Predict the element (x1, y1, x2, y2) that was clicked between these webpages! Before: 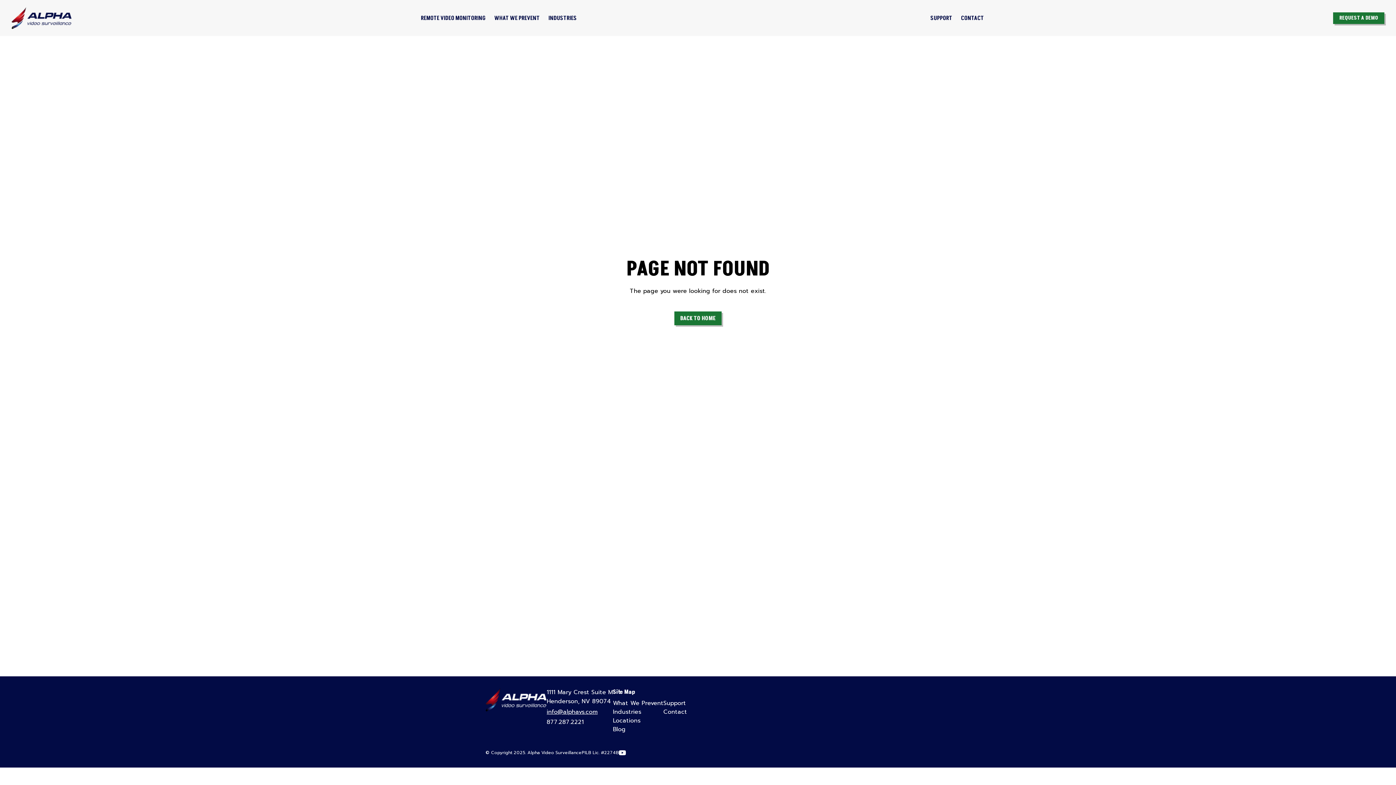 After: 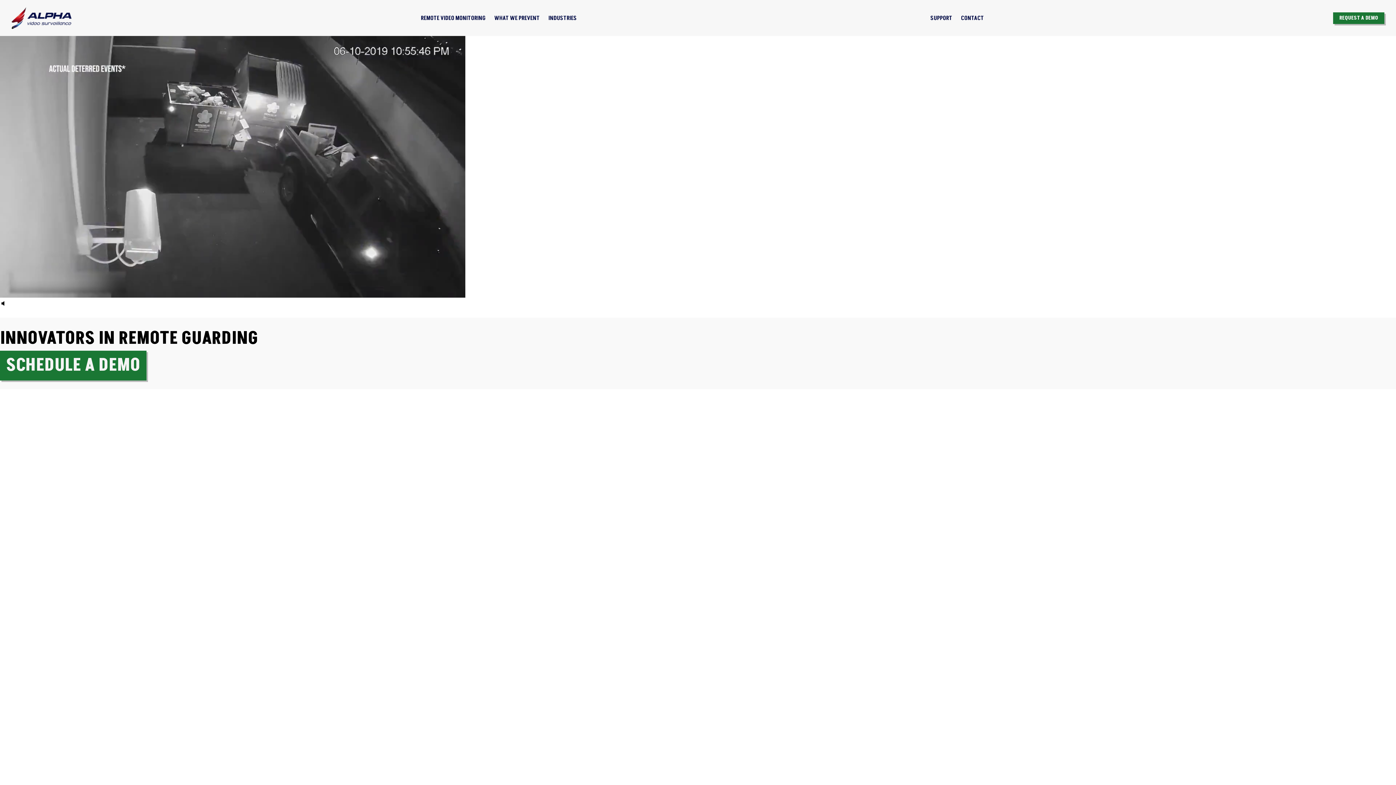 Action: bbox: (11, 7, 71, 28)